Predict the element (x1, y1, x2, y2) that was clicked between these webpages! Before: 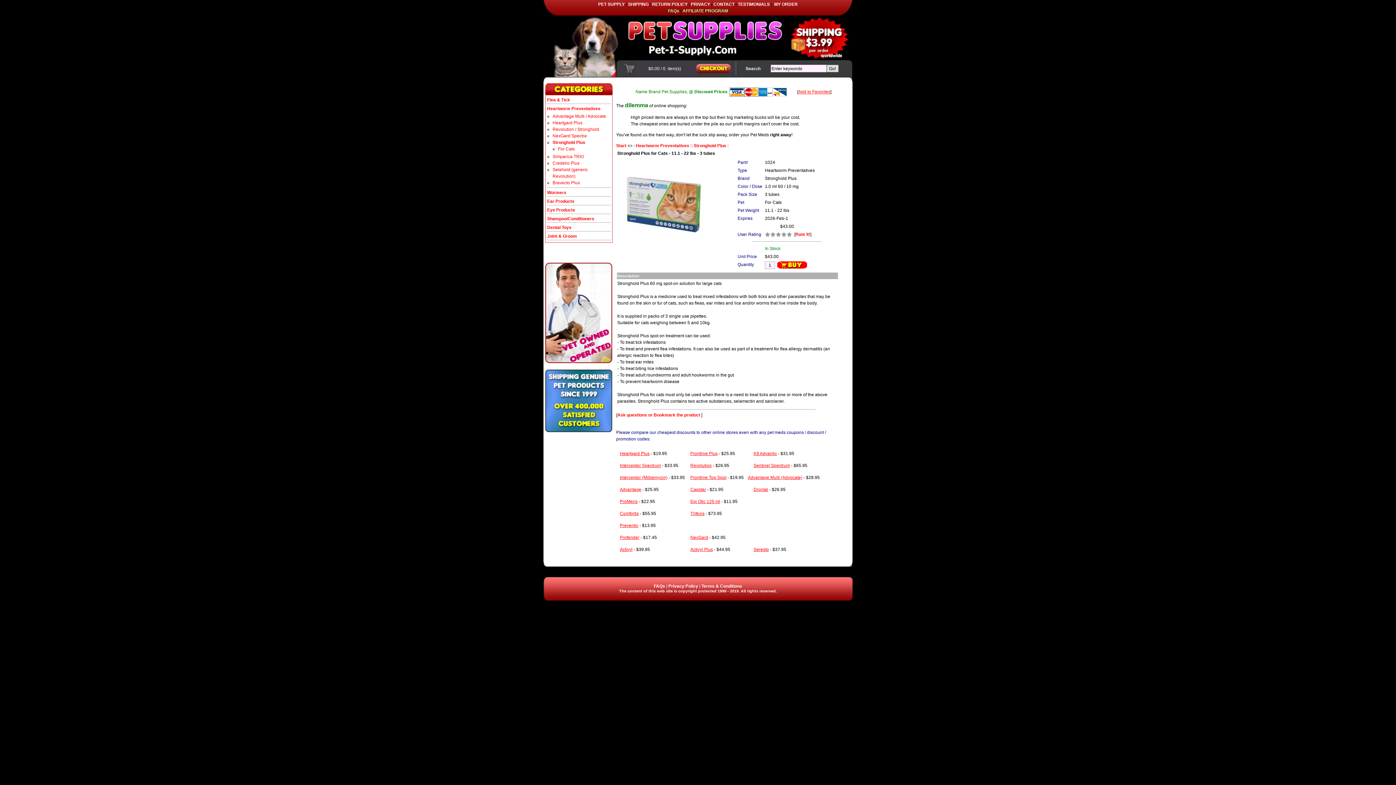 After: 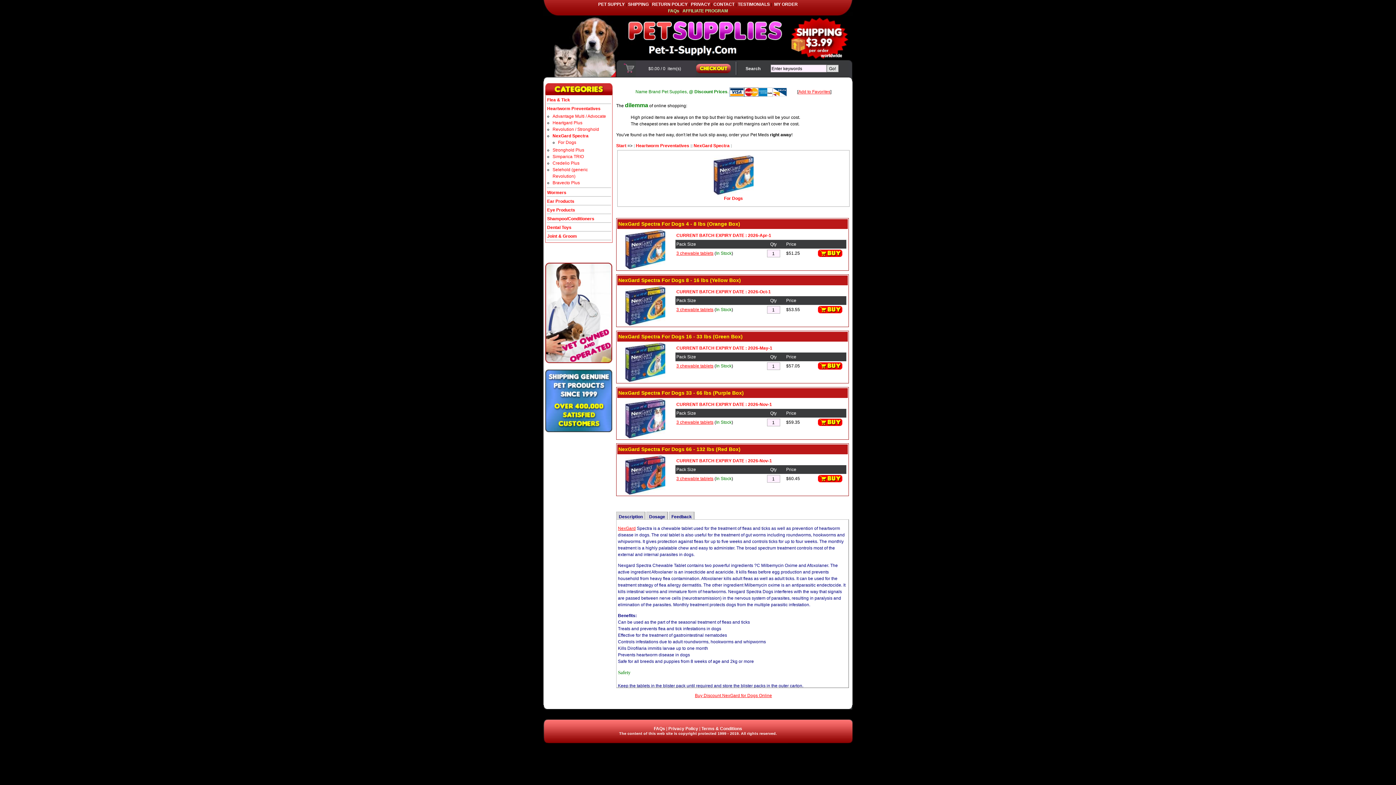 Action: label: NexGard Spectra bbox: (552, 133, 586, 138)